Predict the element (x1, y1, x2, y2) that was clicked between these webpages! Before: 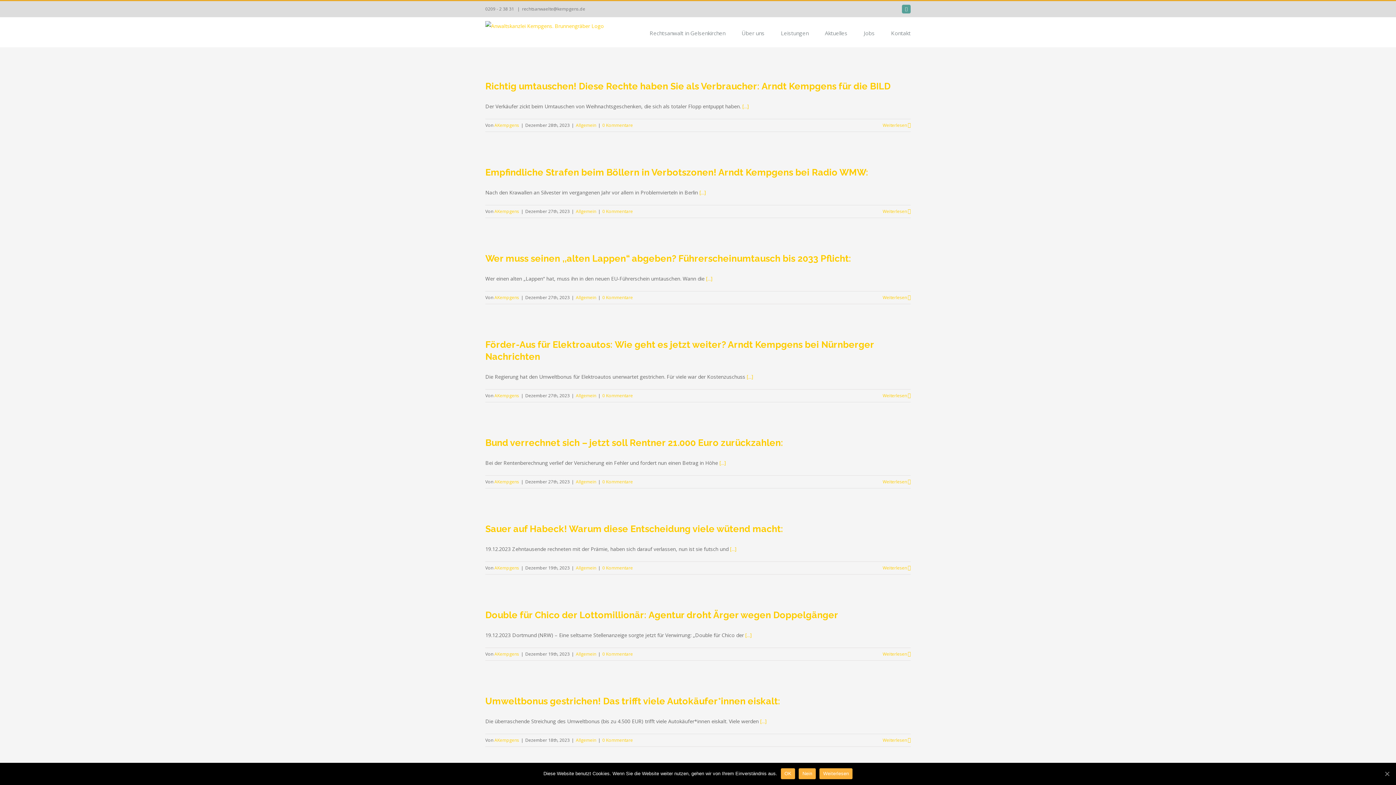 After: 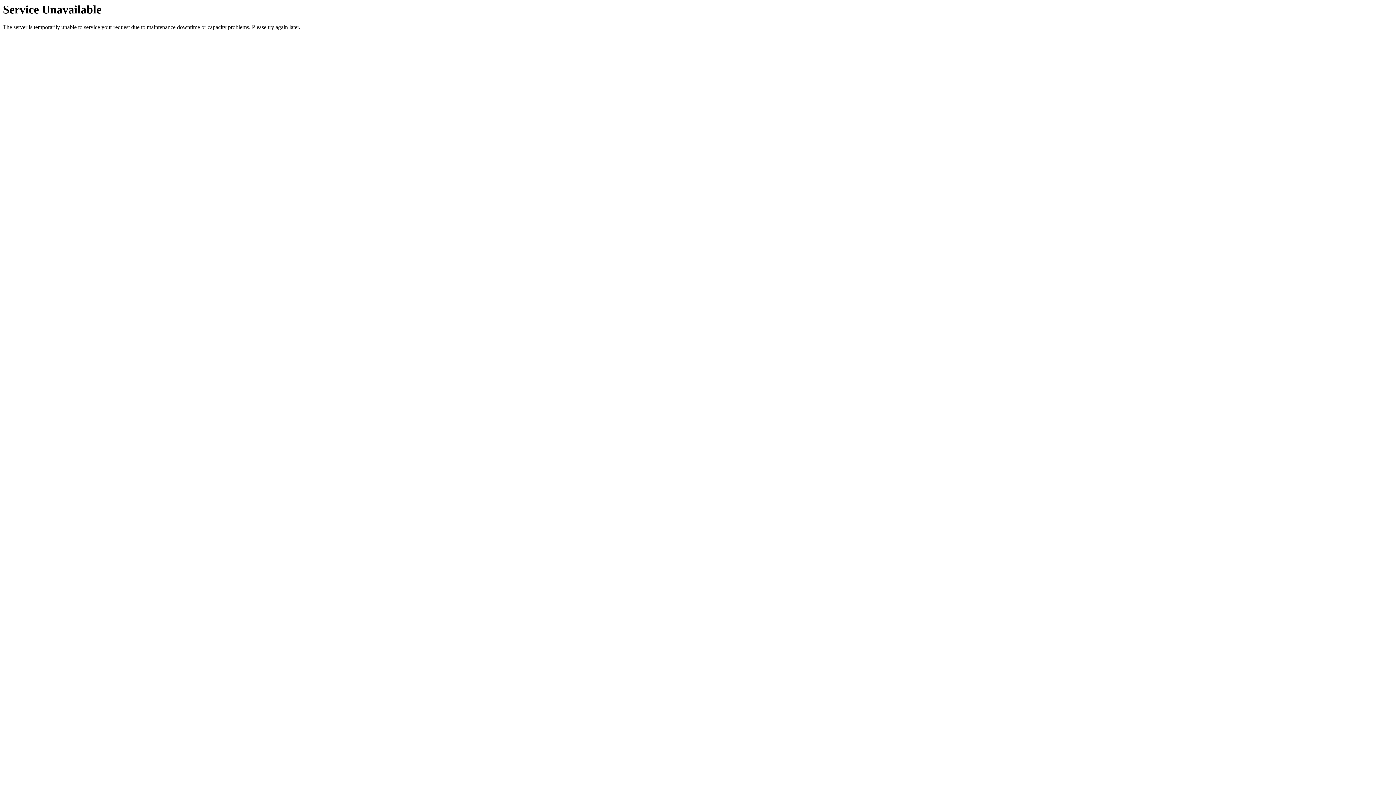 Action: bbox: (891, 17, 910, 47) label: Kontakt